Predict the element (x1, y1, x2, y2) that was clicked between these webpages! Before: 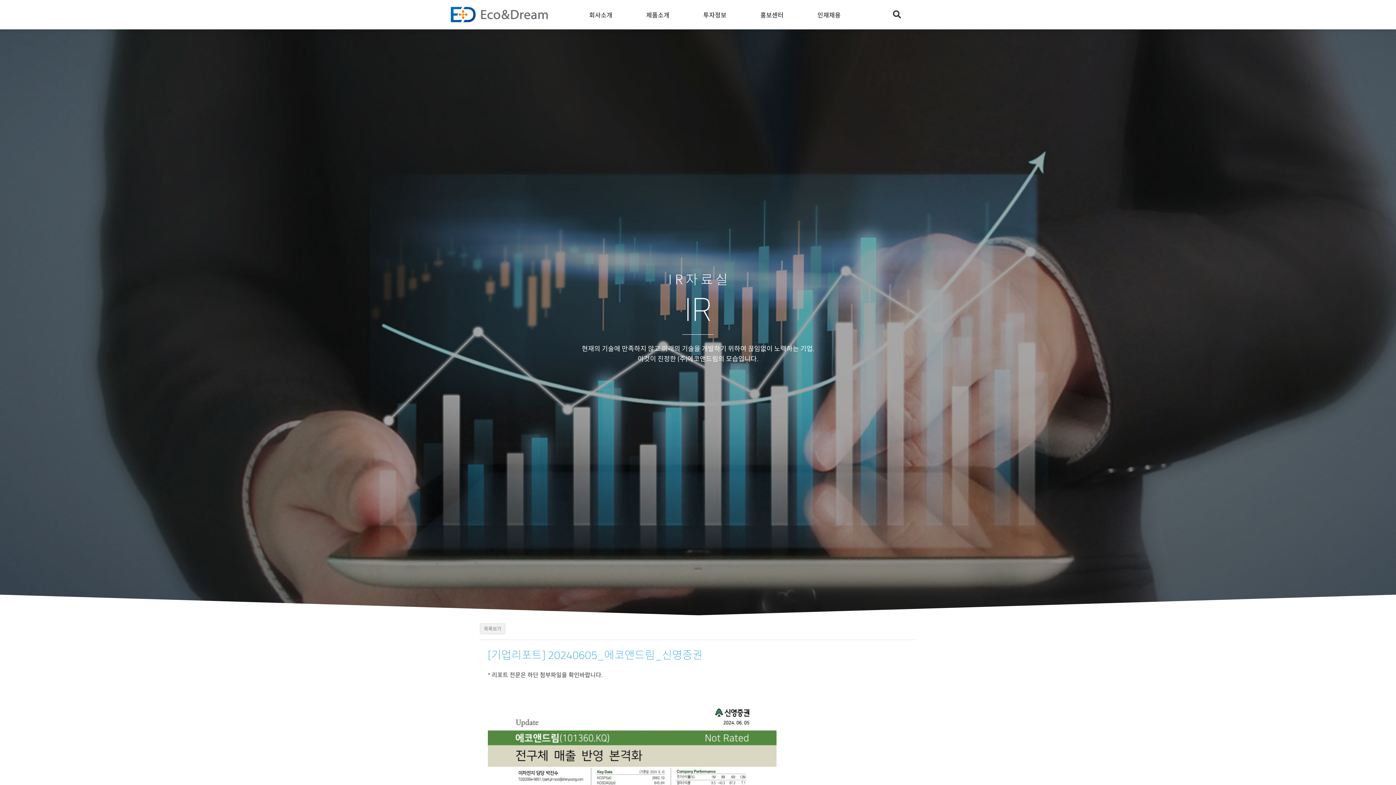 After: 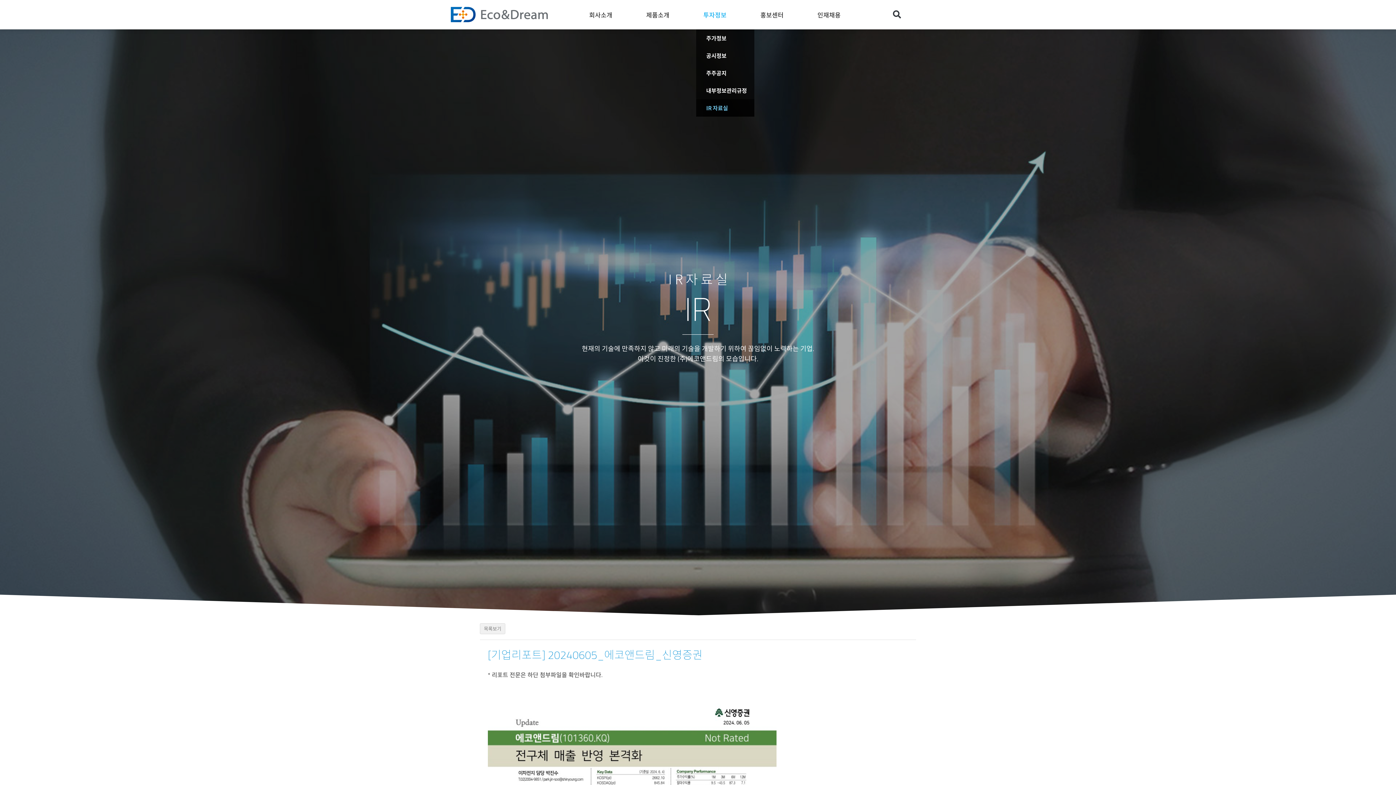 Action: bbox: (696, 5, 737, 23) label: 투자정보